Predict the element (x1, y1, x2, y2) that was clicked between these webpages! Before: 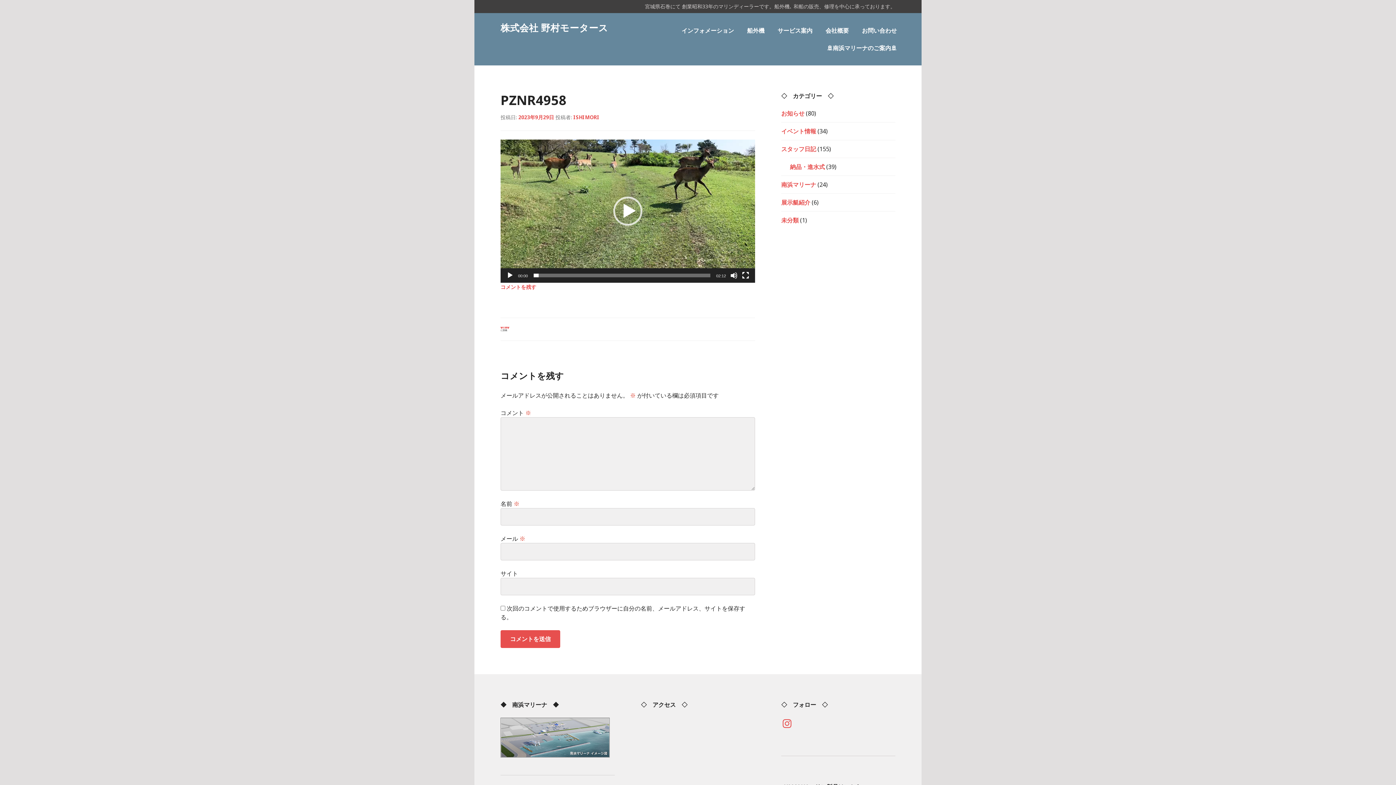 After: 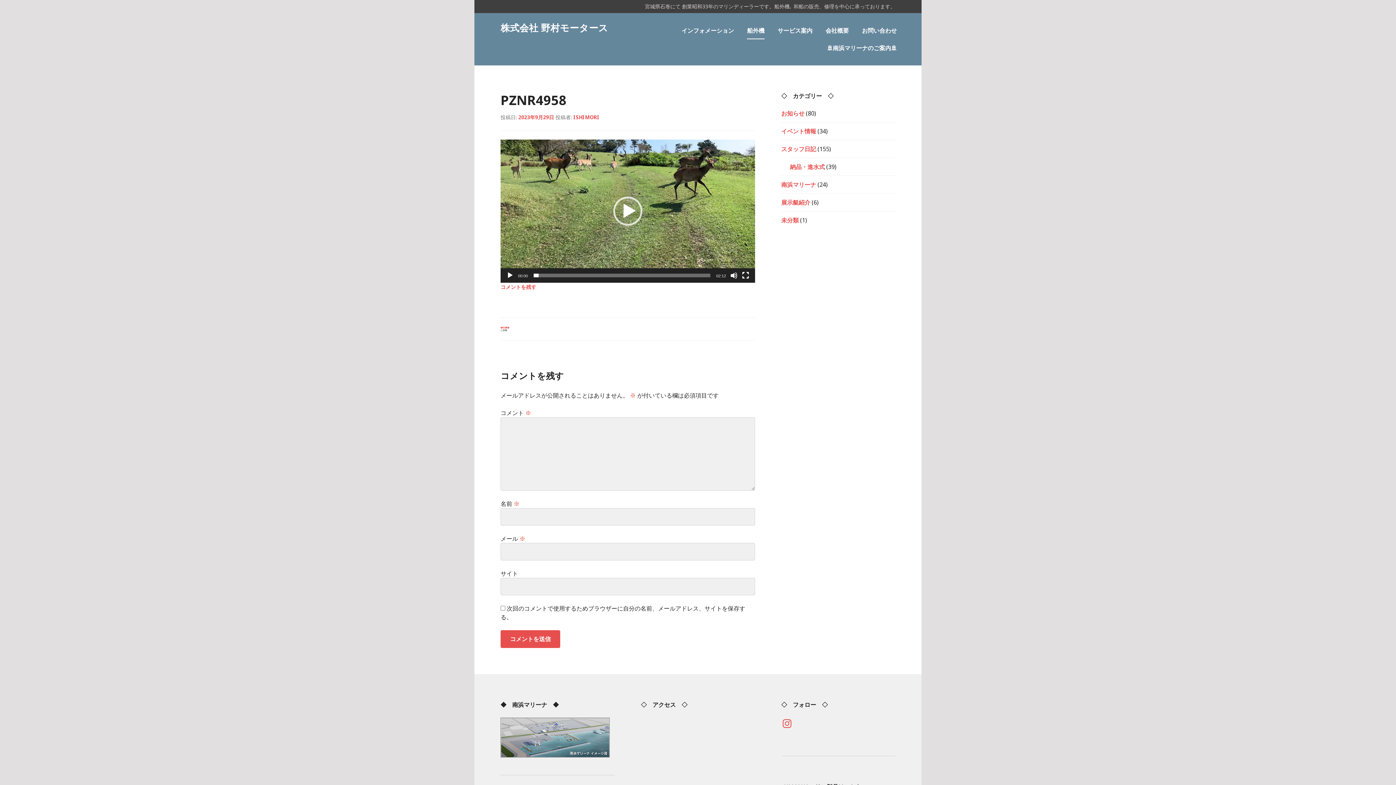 Action: label: 船外機 bbox: (747, 21, 764, 39)